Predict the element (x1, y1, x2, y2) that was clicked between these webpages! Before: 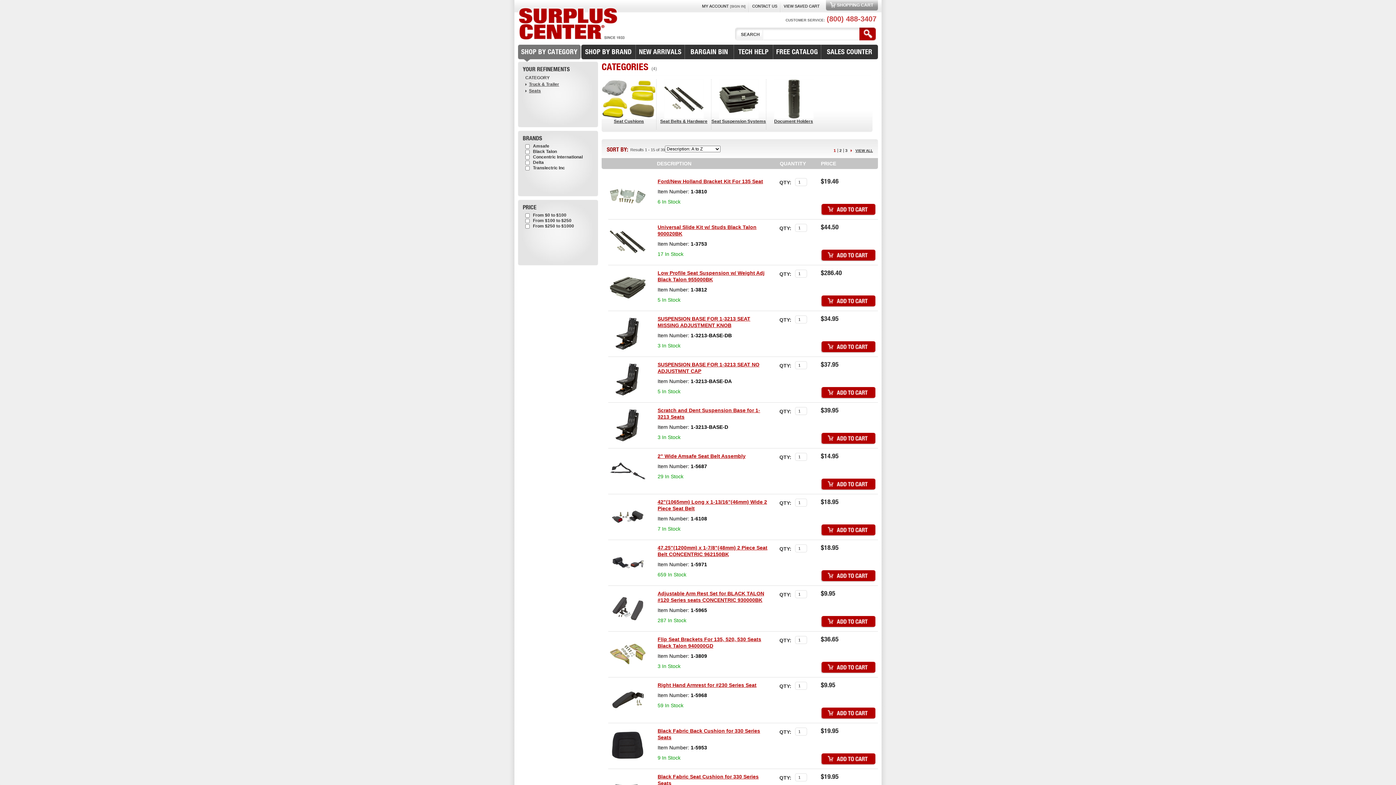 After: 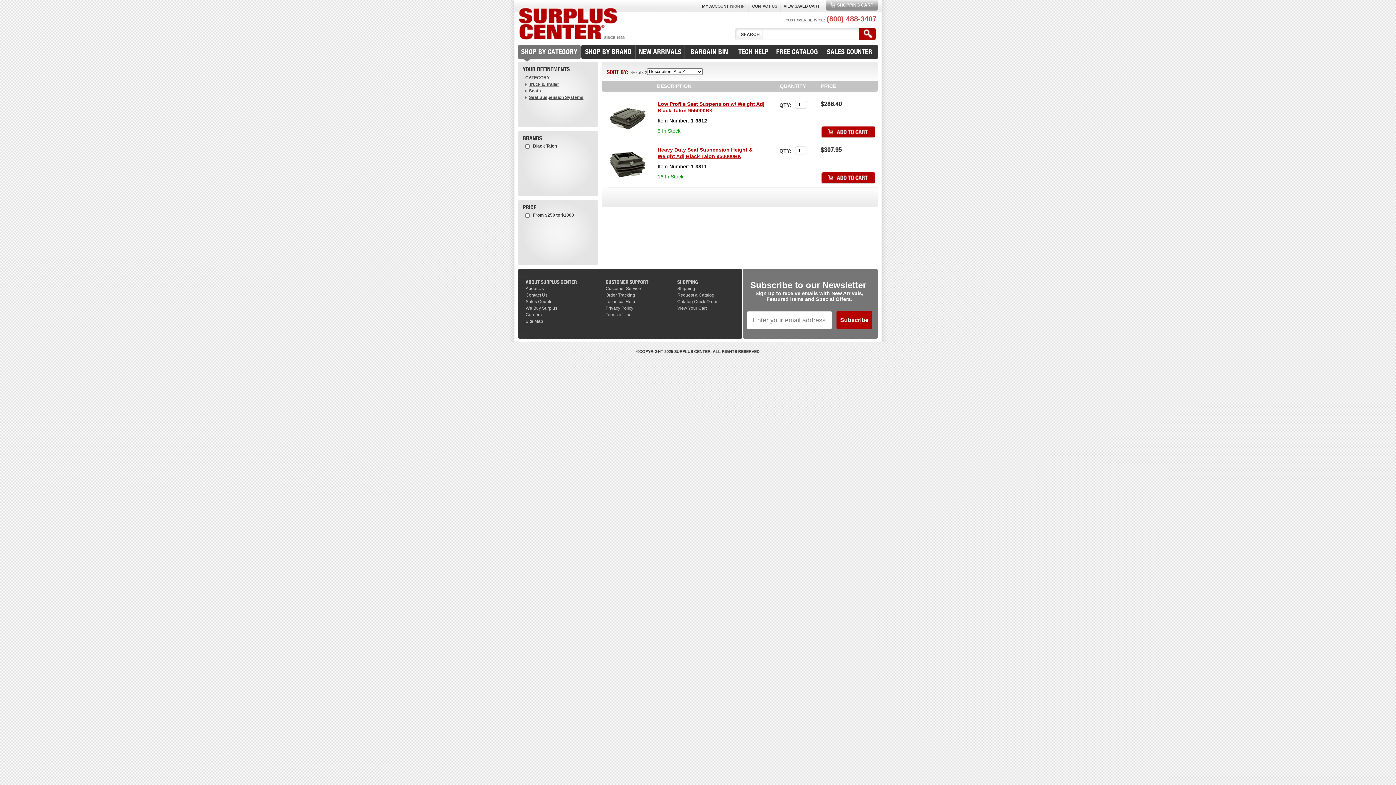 Action: bbox: (711, 118, 766, 124) label: Seat Suspension Systems